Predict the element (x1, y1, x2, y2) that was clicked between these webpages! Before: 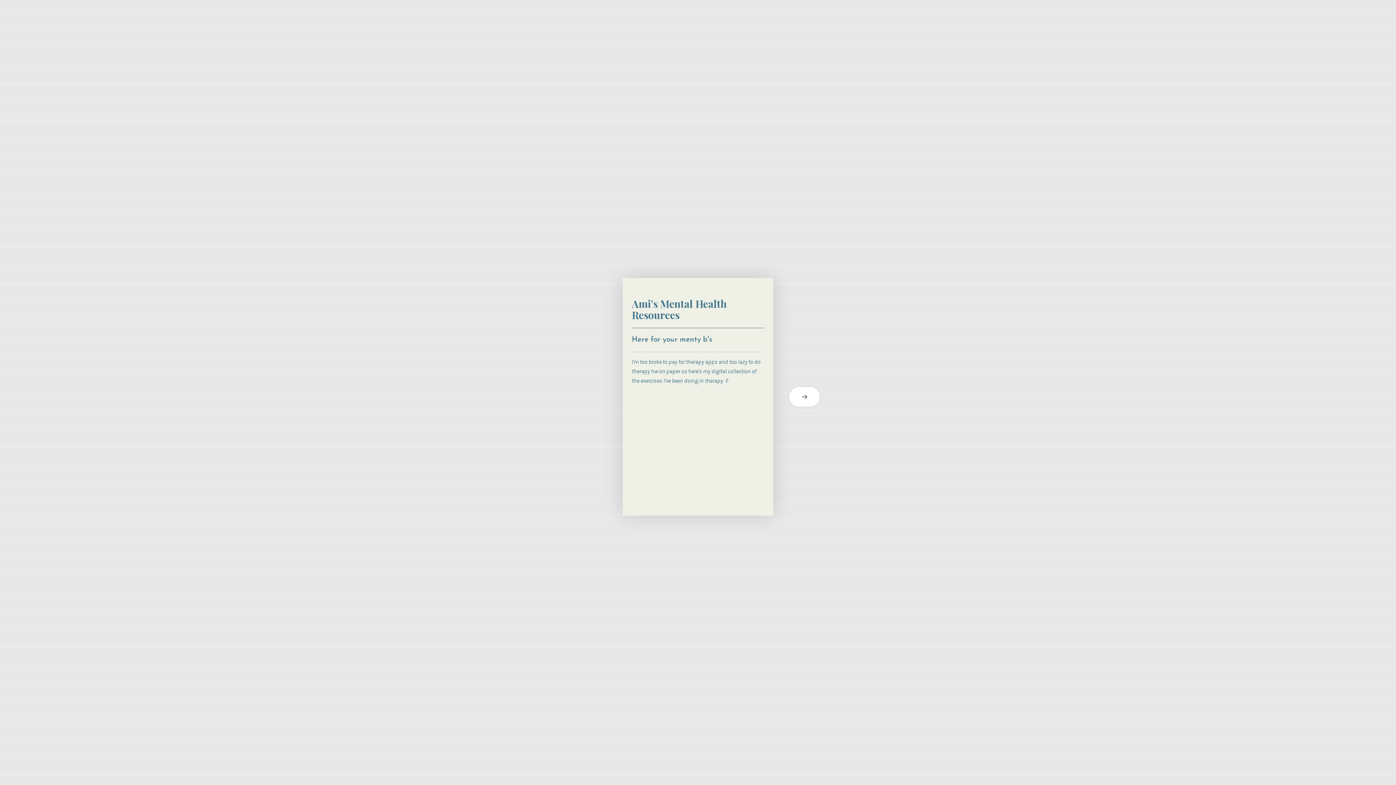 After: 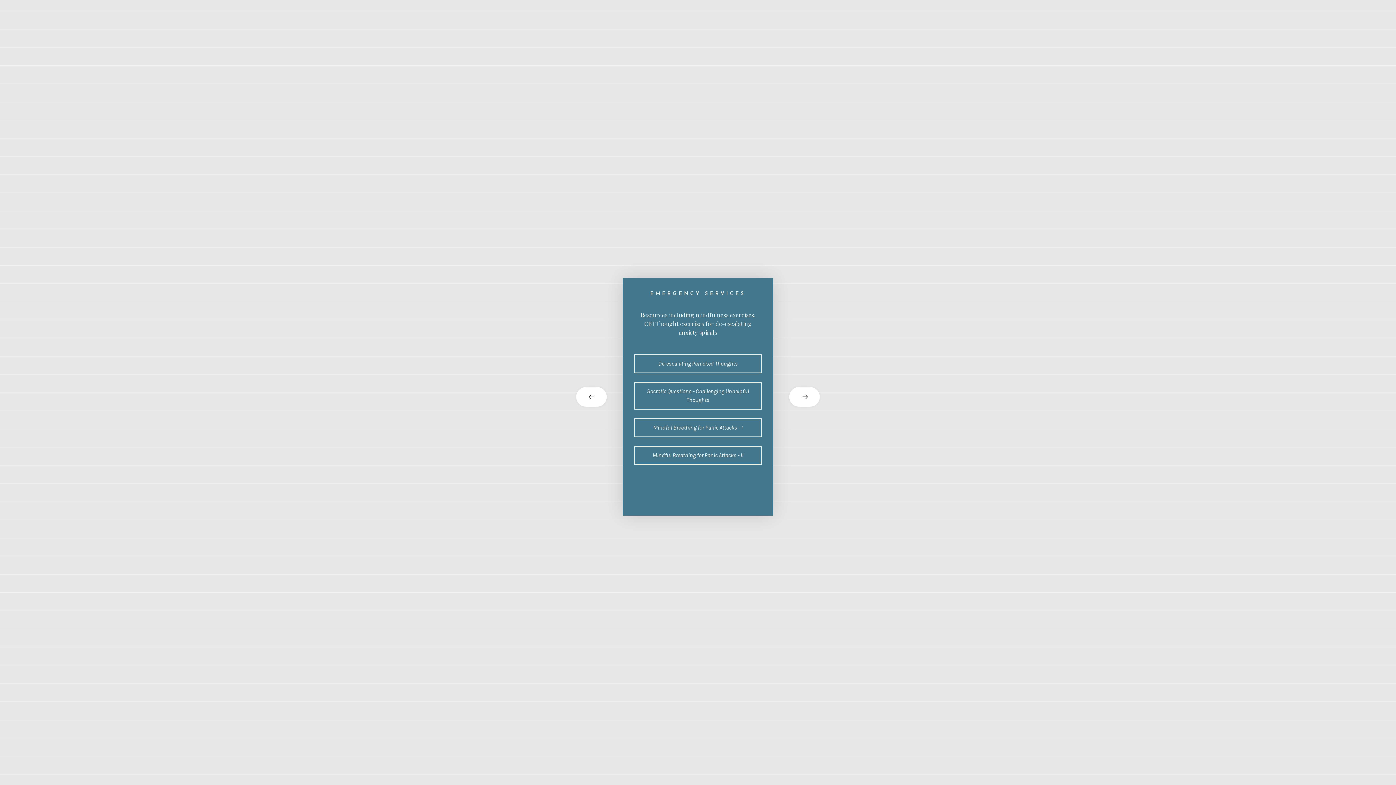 Action: label: next card bbox: (773, 387, 821, 406)